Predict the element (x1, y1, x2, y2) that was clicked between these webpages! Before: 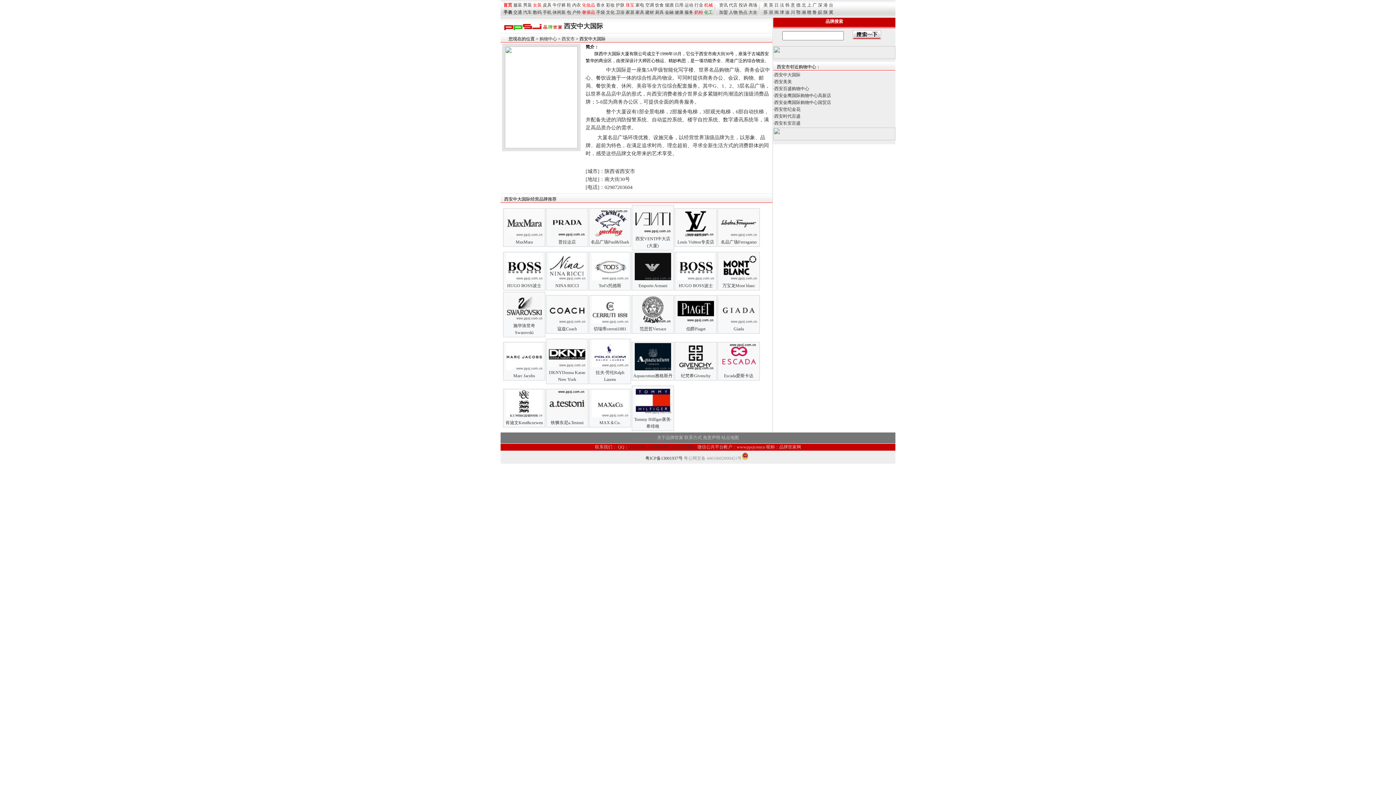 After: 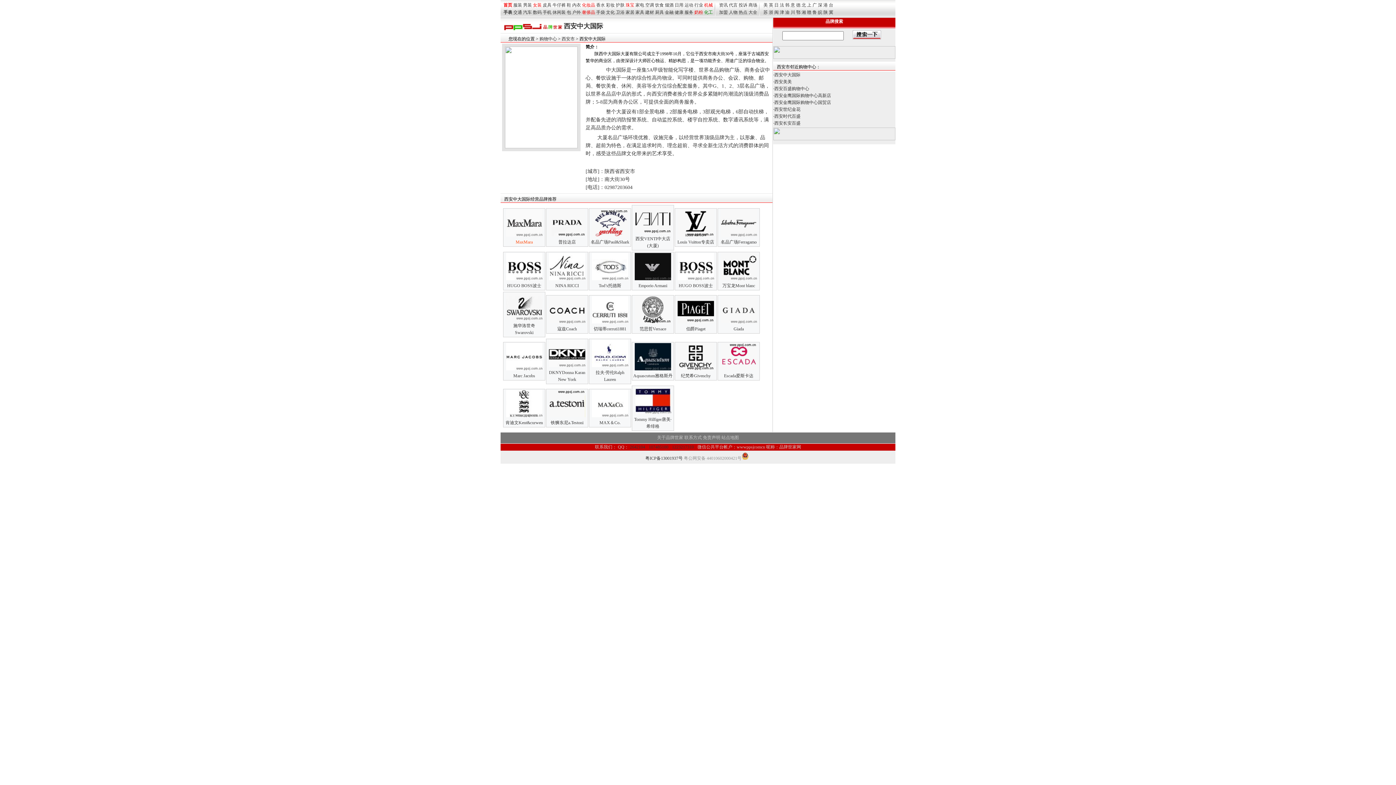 Action: bbox: (515, 239, 532, 244) label: MaxMara